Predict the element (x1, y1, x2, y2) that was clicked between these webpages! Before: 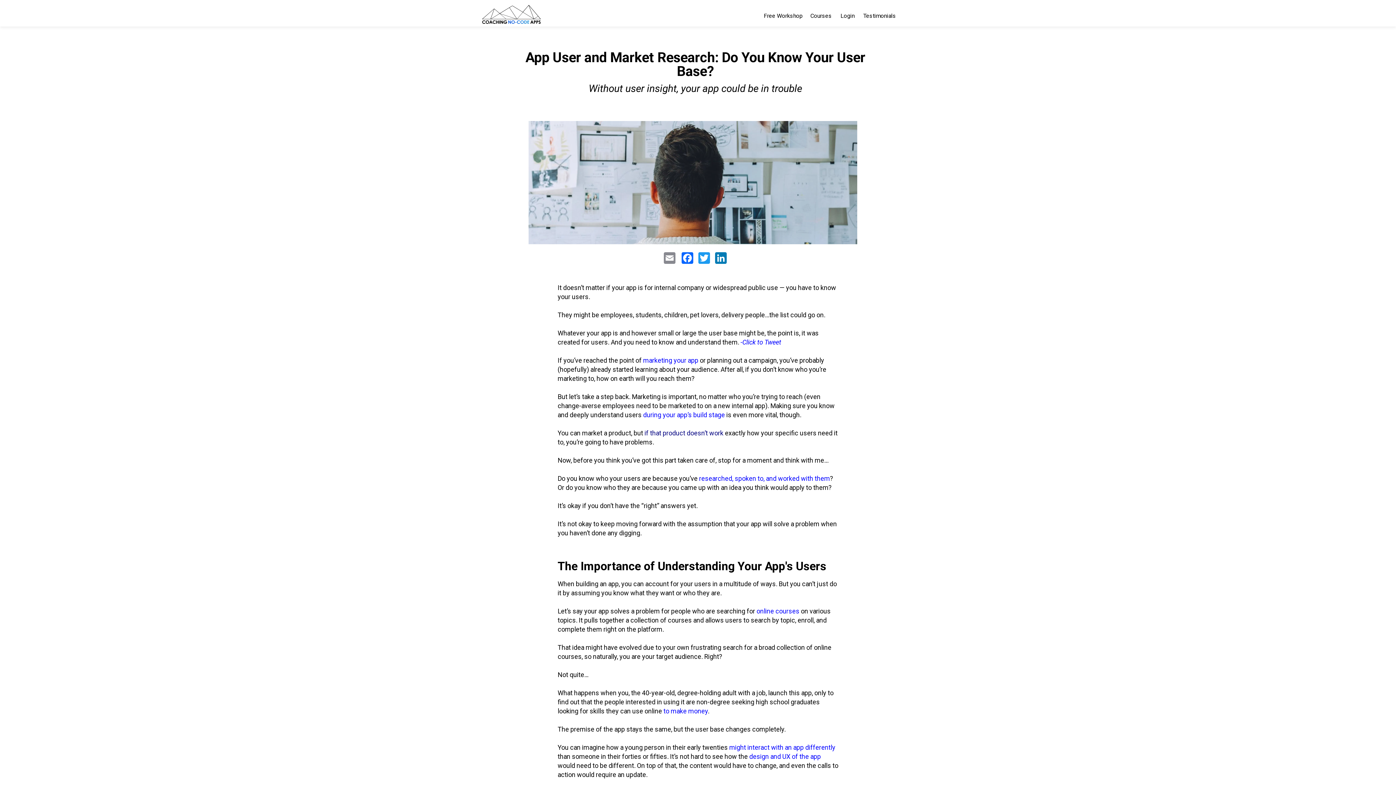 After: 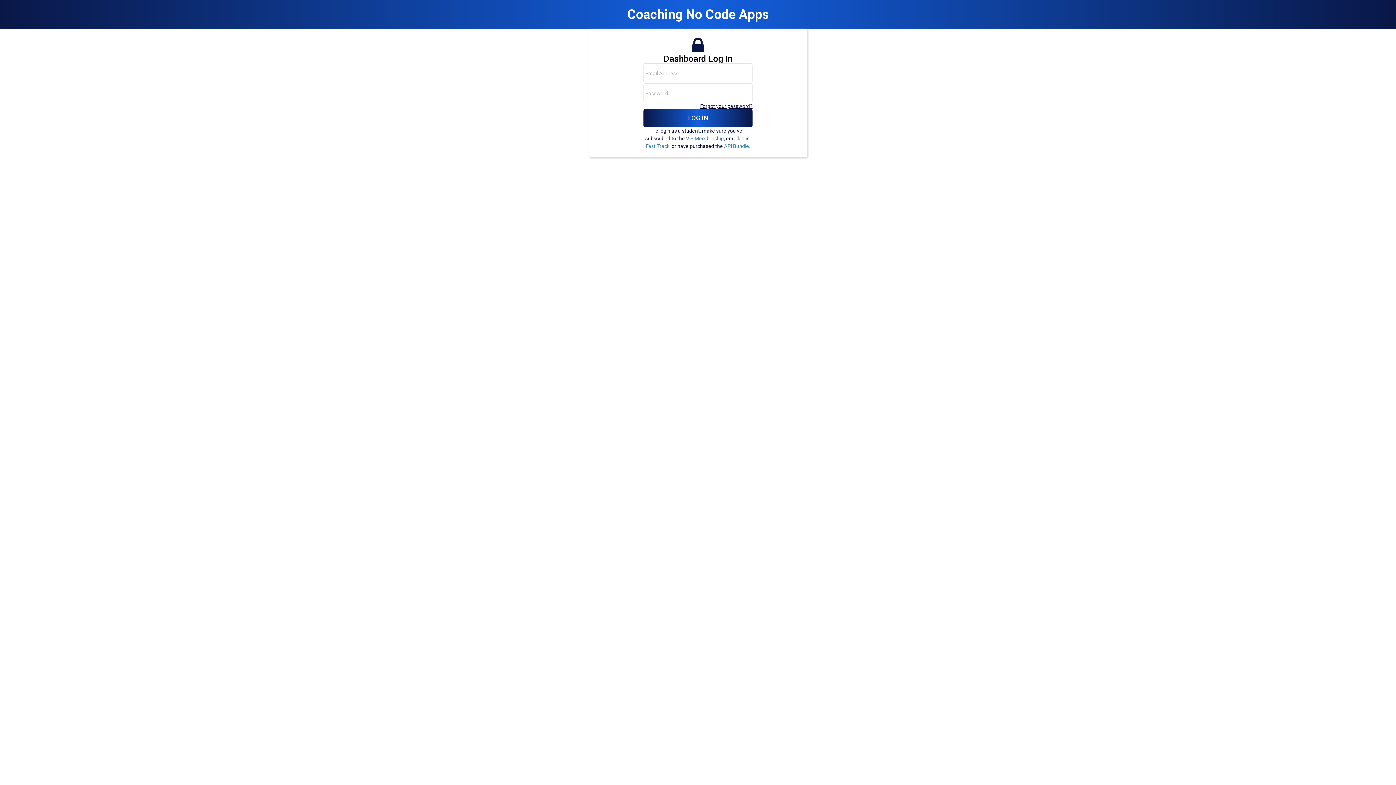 Action: bbox: (838, 11, 856, 21) label: Login